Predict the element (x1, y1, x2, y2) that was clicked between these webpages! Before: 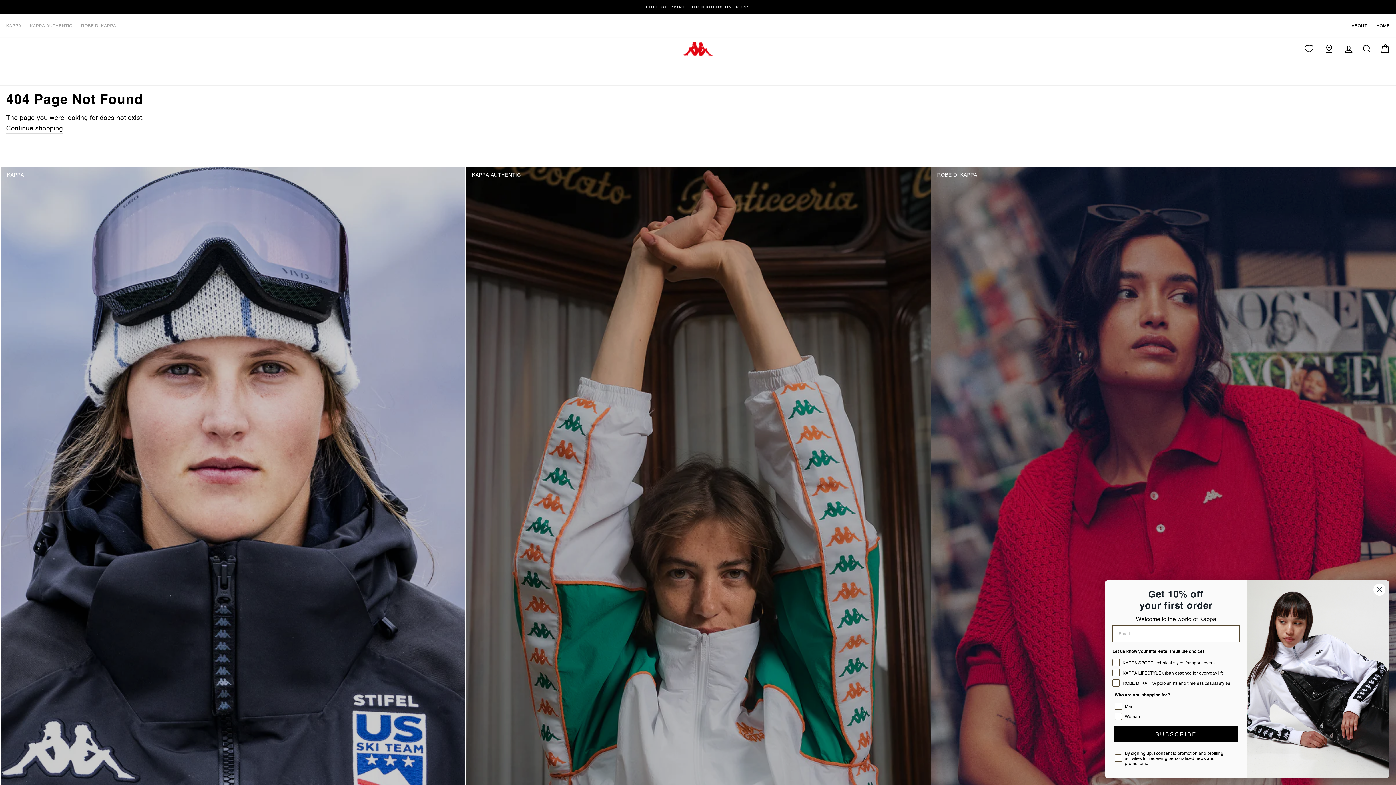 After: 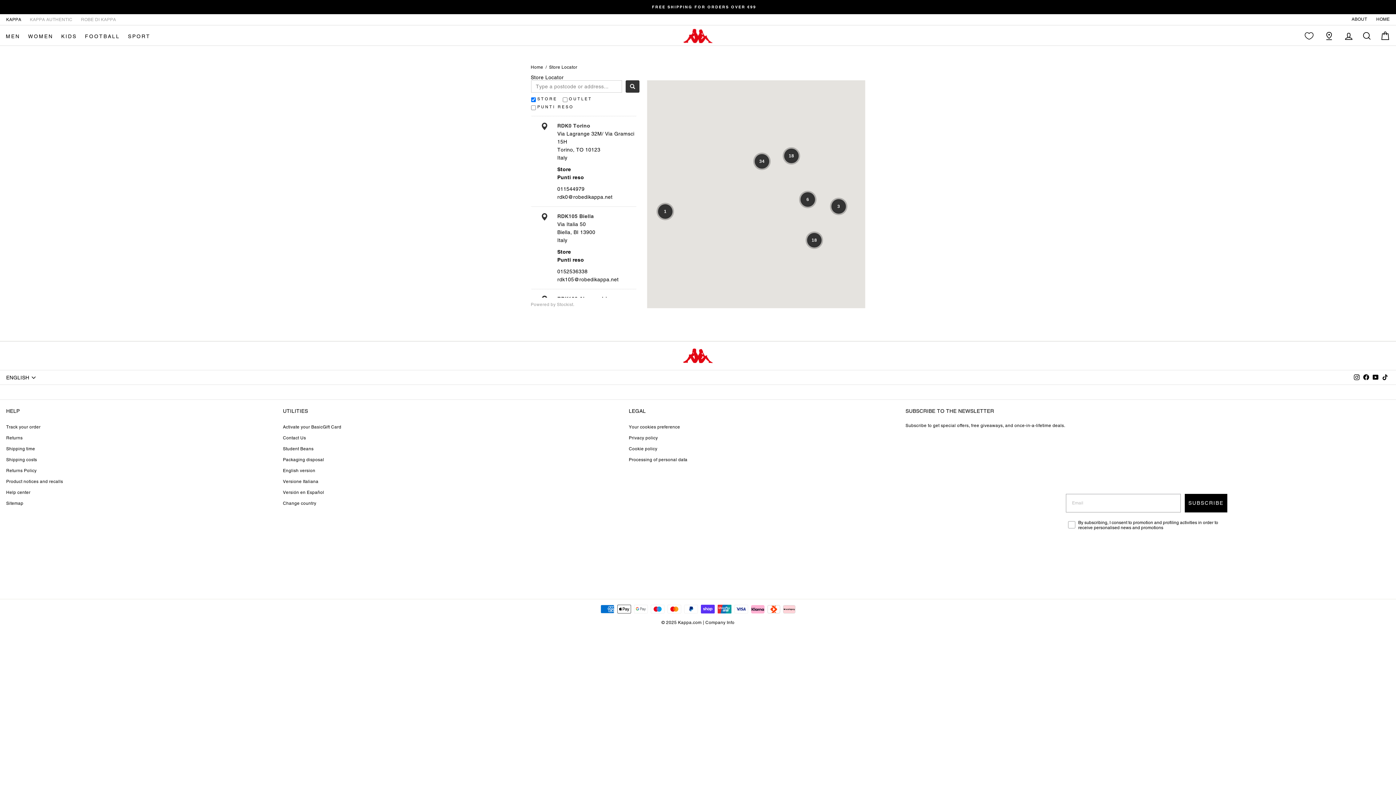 Action: bbox: (1320, 40, 1338, 56)